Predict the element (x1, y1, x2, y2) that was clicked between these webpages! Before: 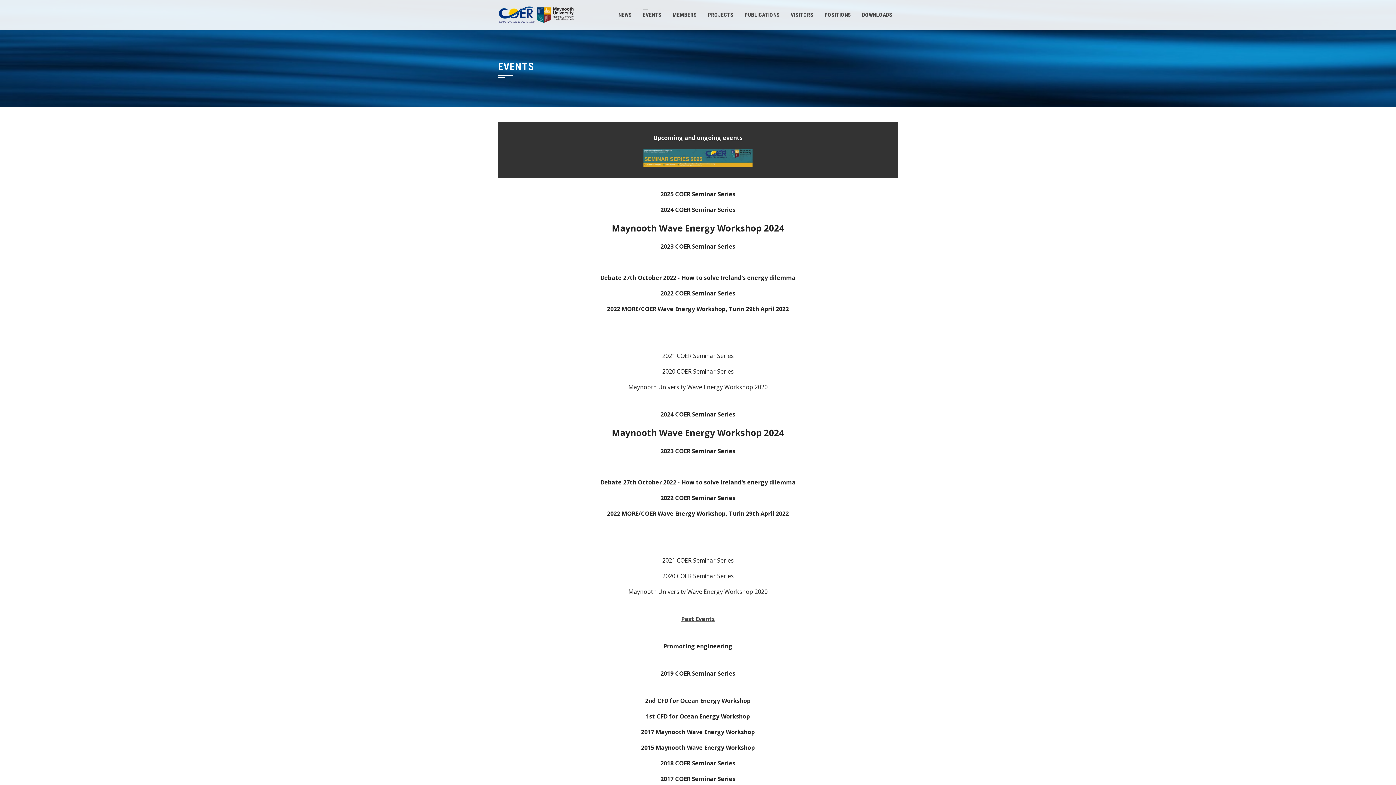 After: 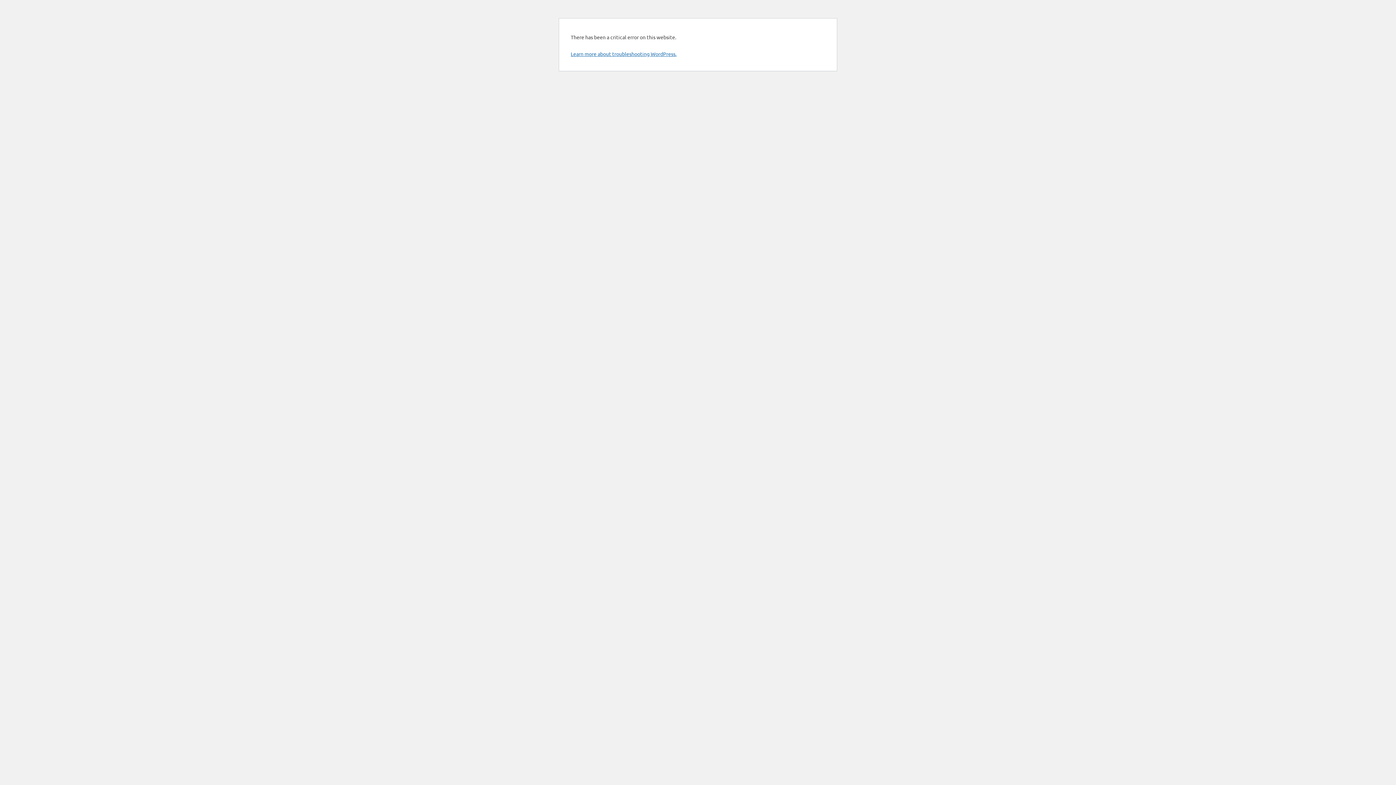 Action: bbox: (662, 572, 734, 580) label: 2020 COER Seminar Series